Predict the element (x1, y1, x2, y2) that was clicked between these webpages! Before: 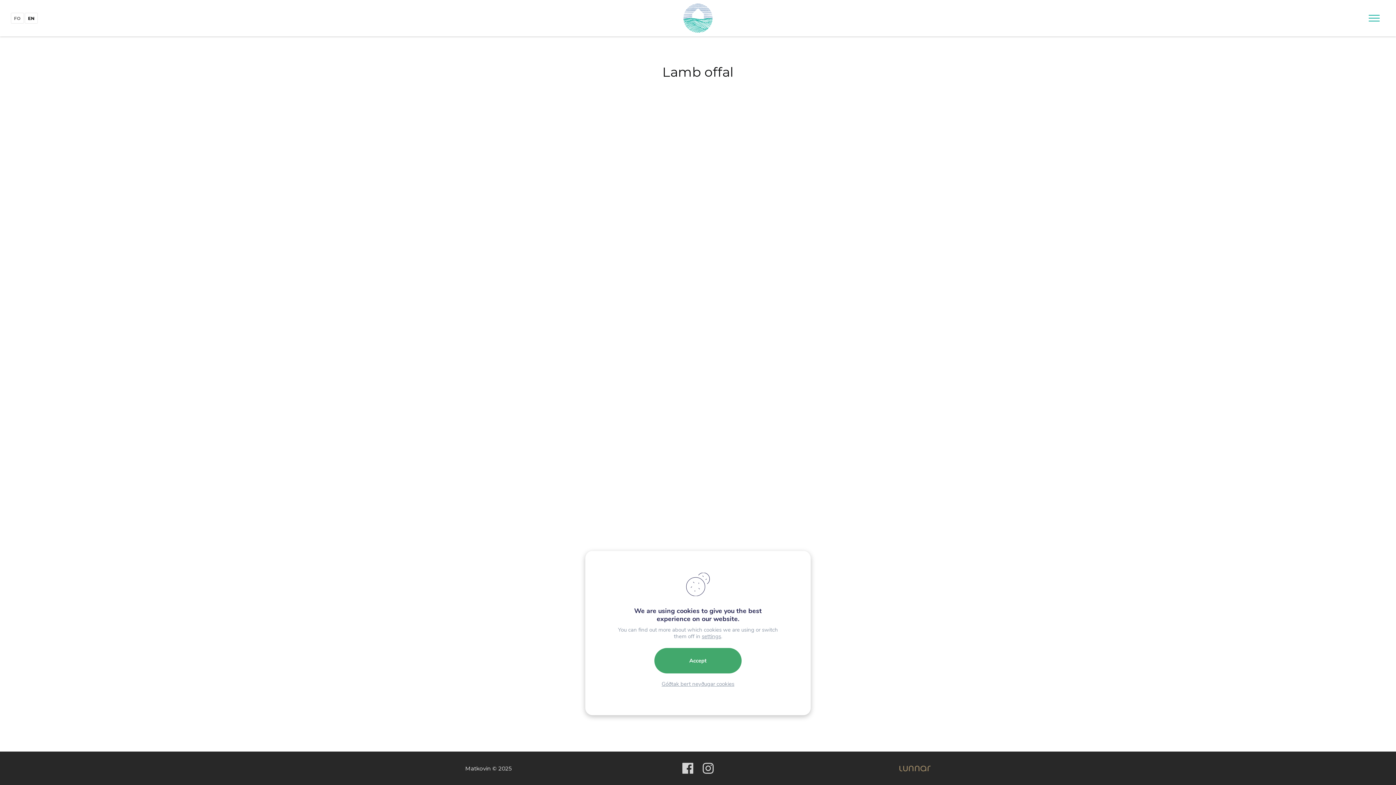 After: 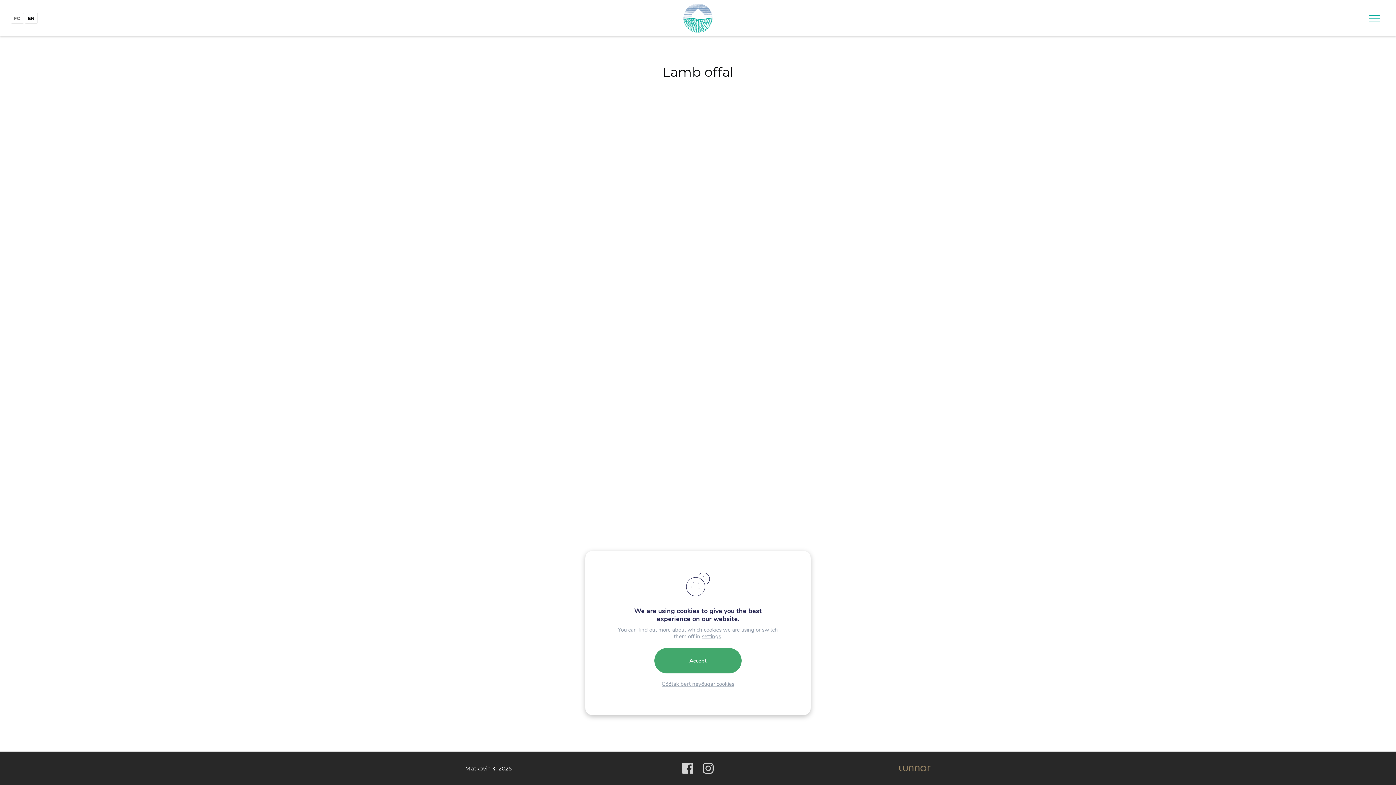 Action: label: EN bbox: (24, 12, 37, 23)